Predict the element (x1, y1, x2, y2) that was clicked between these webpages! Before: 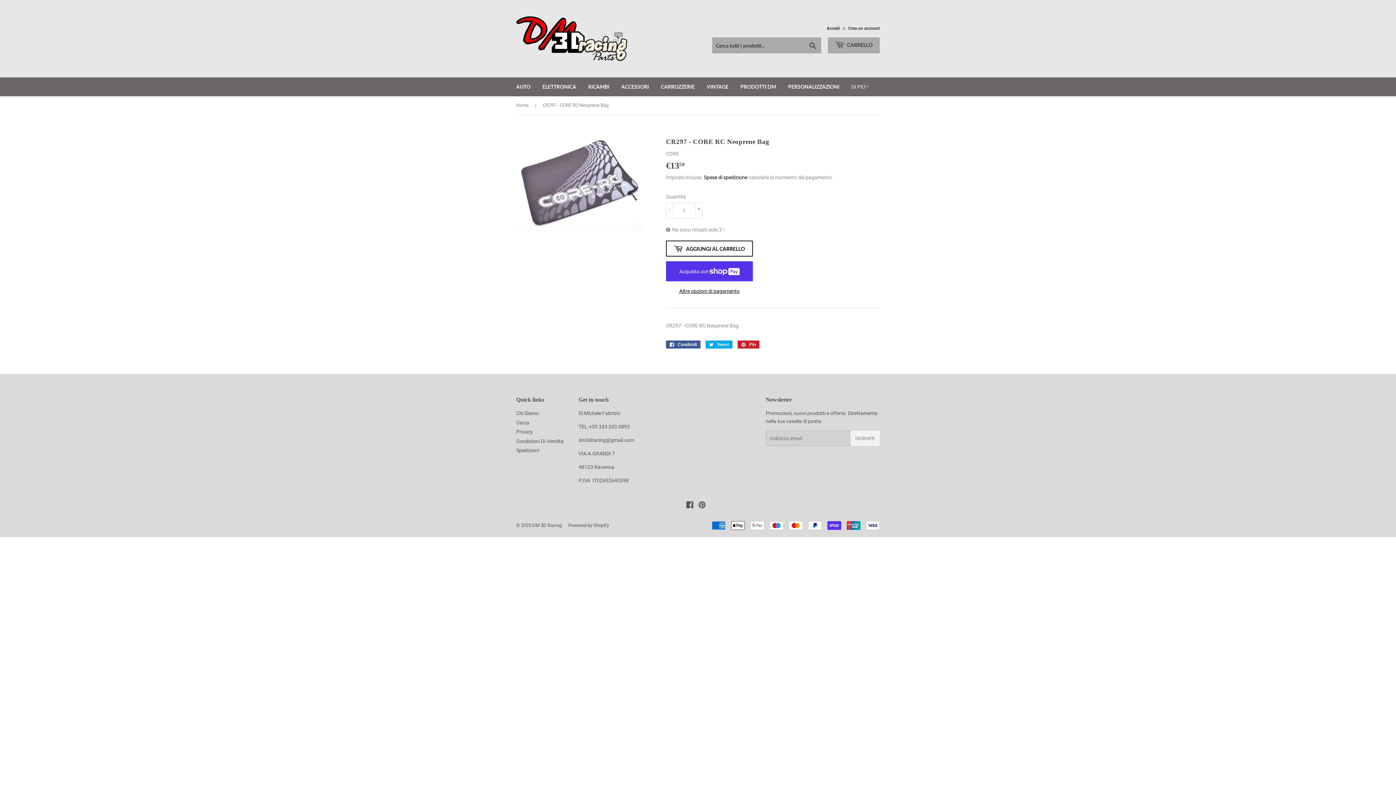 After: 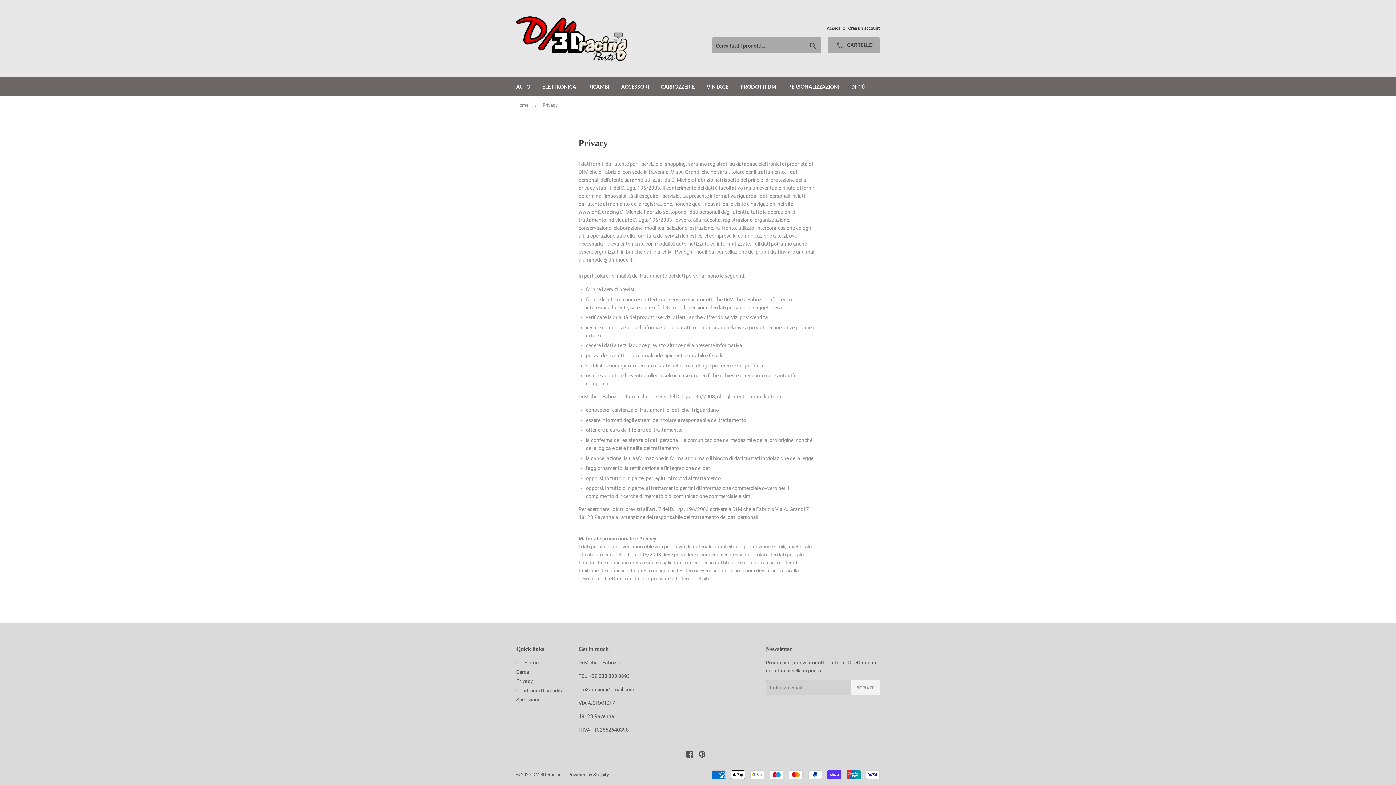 Action: bbox: (516, 429, 533, 435) label: Privacy